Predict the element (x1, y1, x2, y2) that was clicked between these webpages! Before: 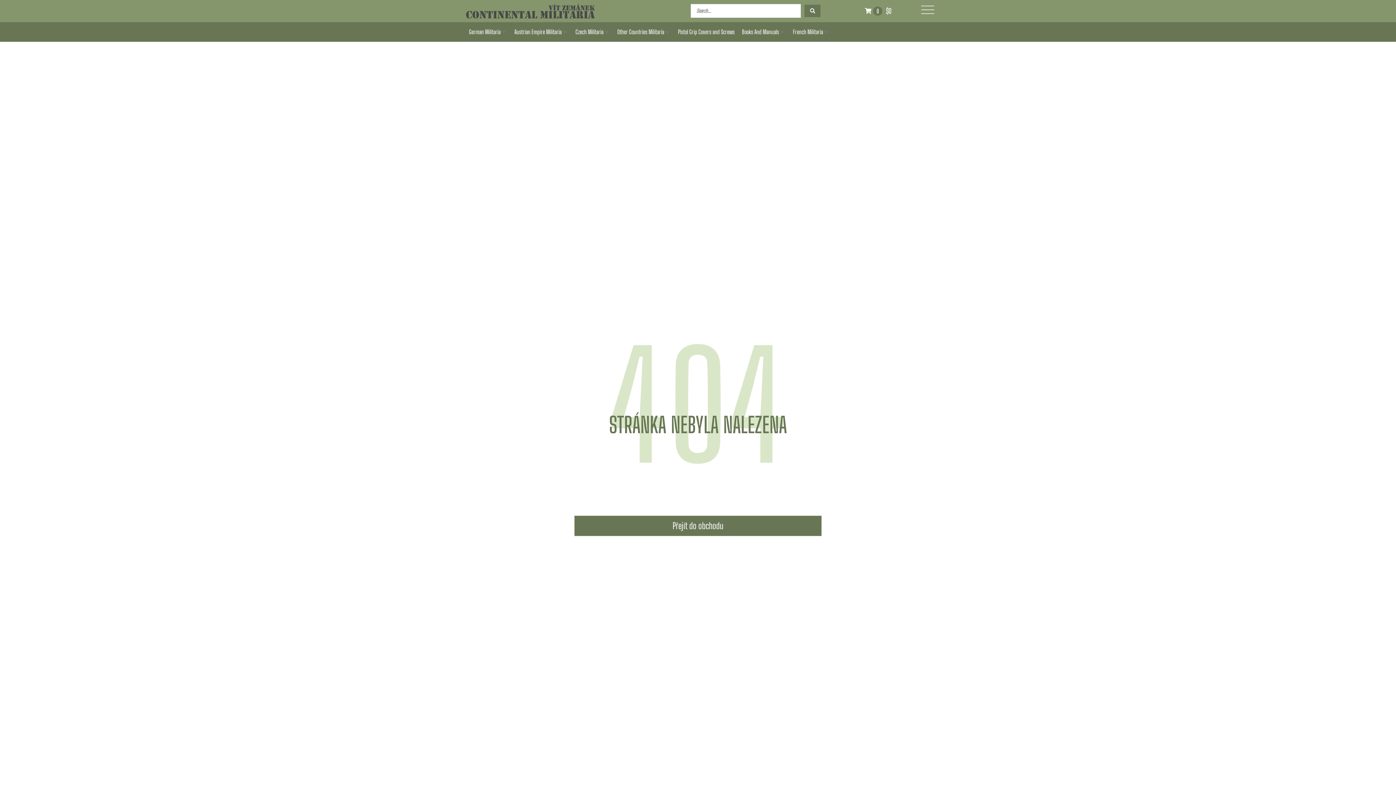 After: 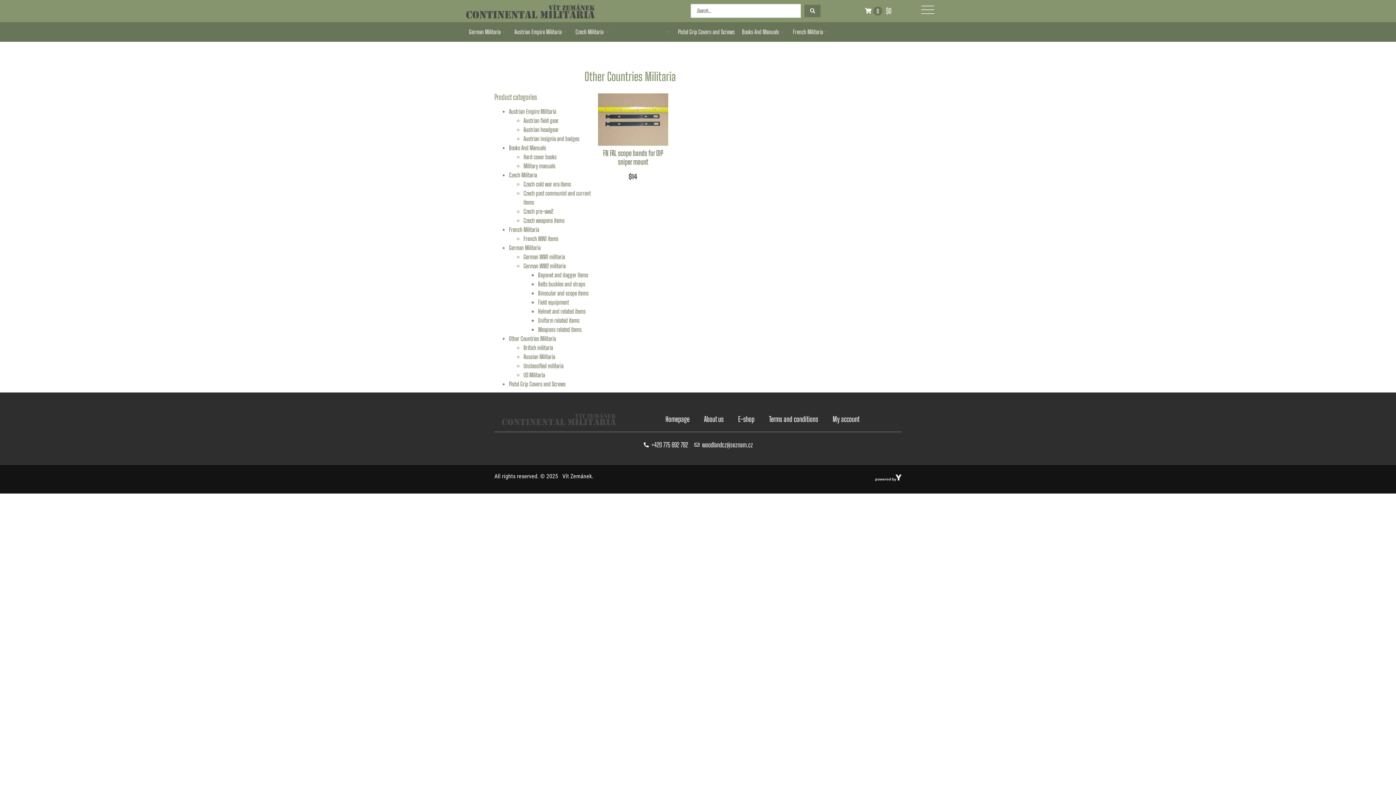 Action: bbox: (617, 27, 664, 36) label: Other Countries Militaria